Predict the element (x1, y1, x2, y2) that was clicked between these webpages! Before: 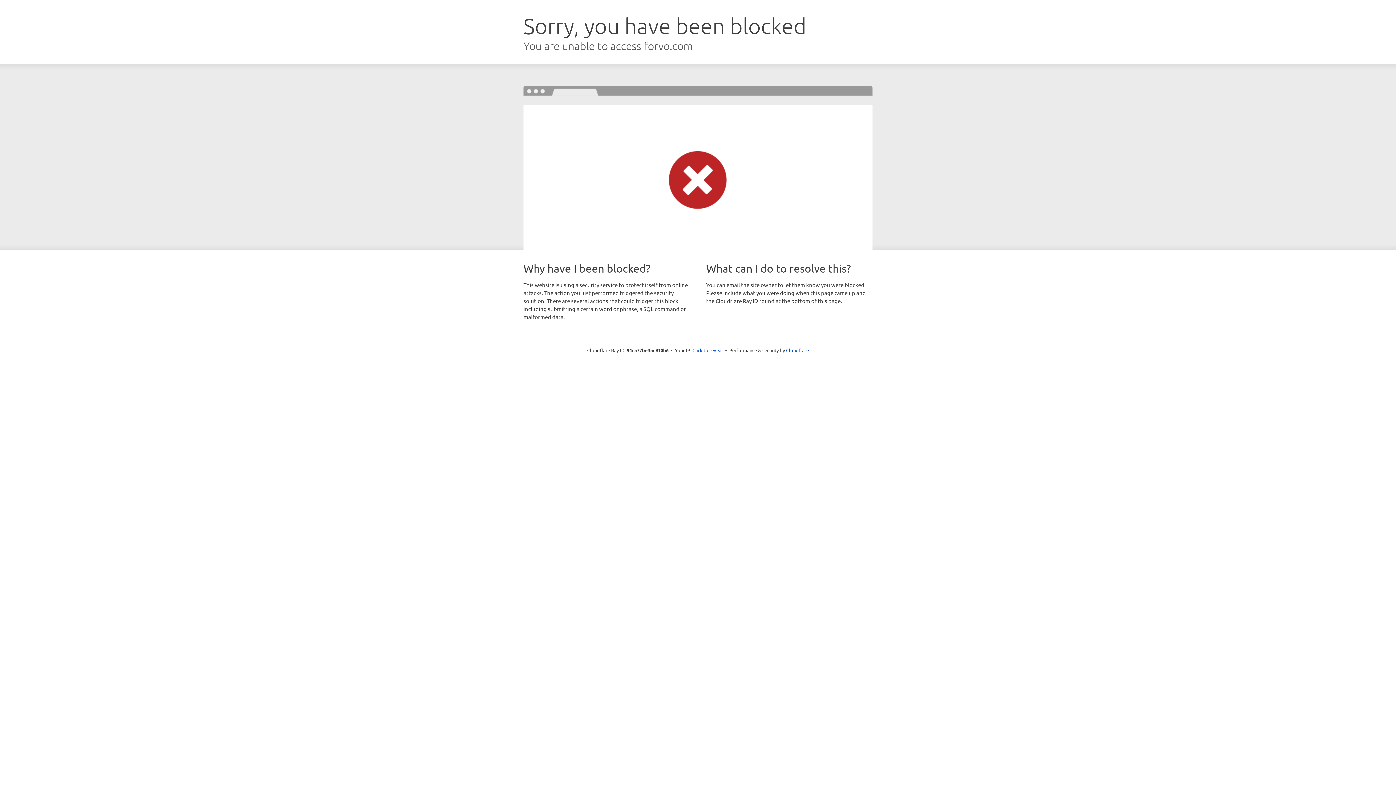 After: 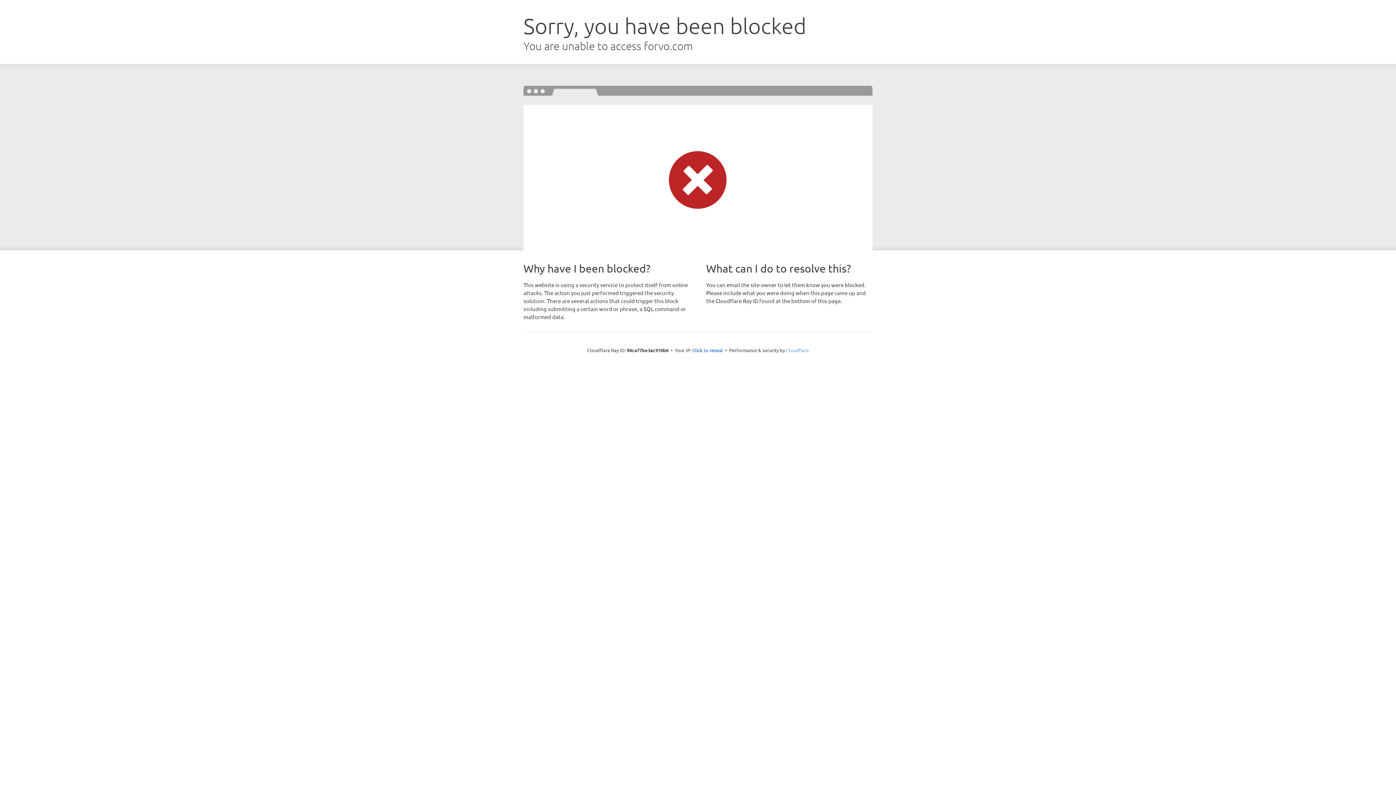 Action: bbox: (786, 347, 809, 353) label: Cloudflare